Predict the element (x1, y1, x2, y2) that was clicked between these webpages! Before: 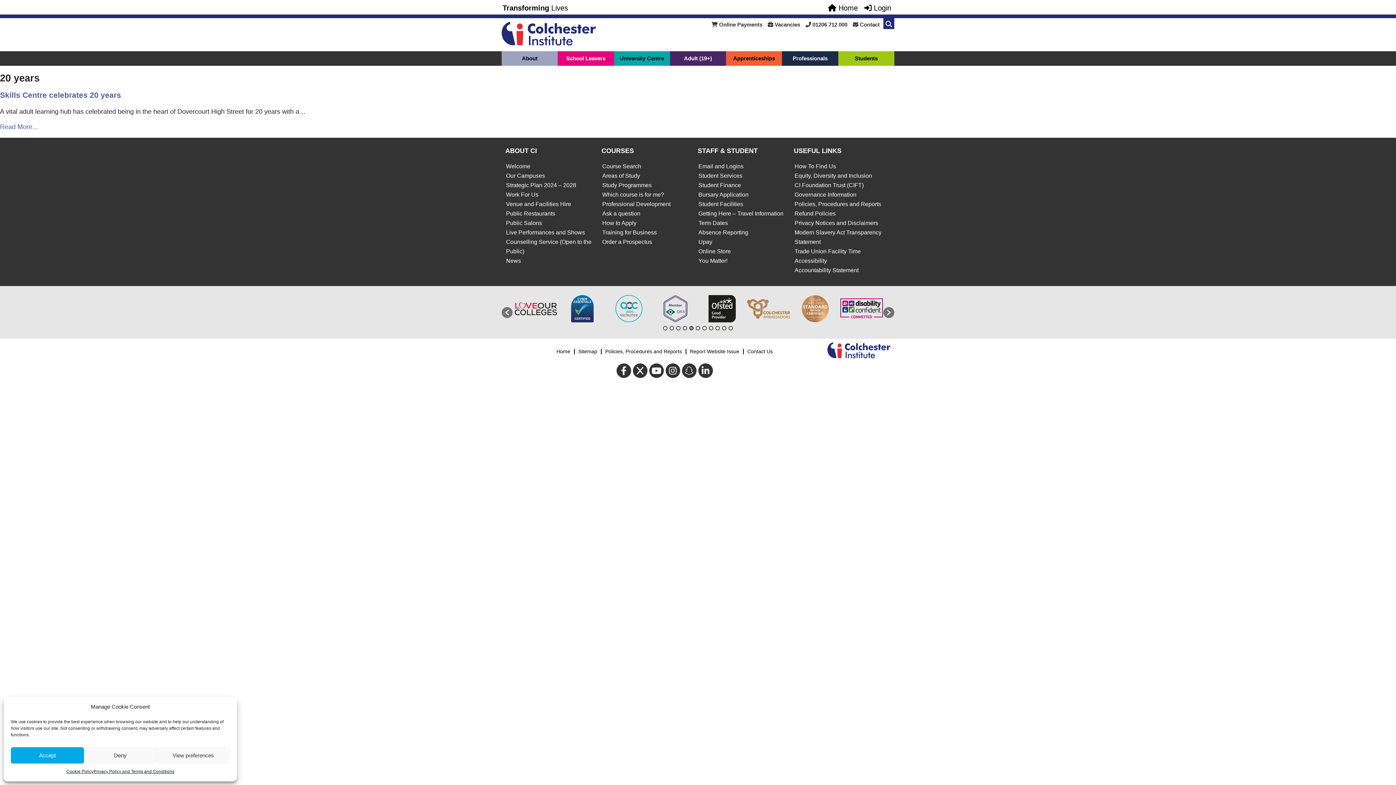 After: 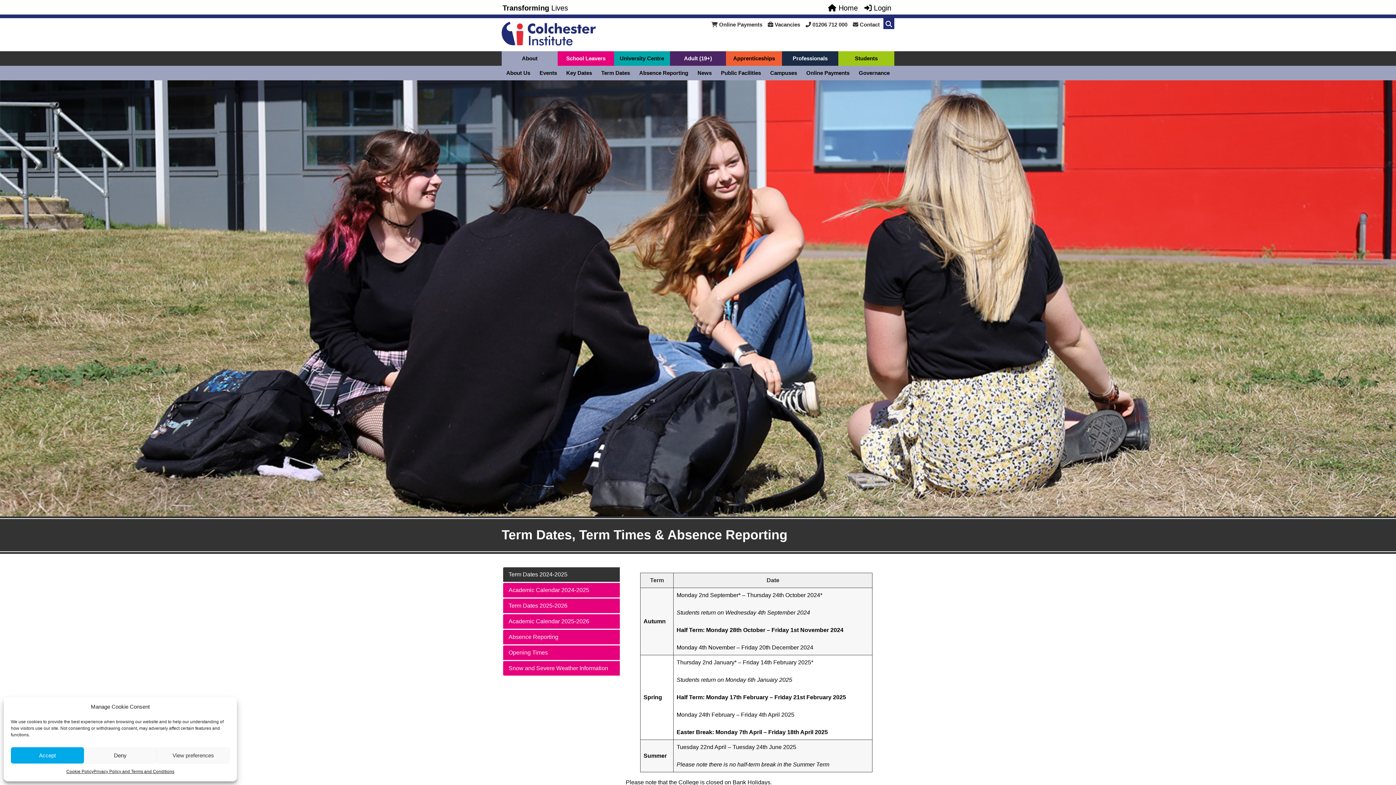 Action: bbox: (698, 220, 728, 226) label: Term Dates